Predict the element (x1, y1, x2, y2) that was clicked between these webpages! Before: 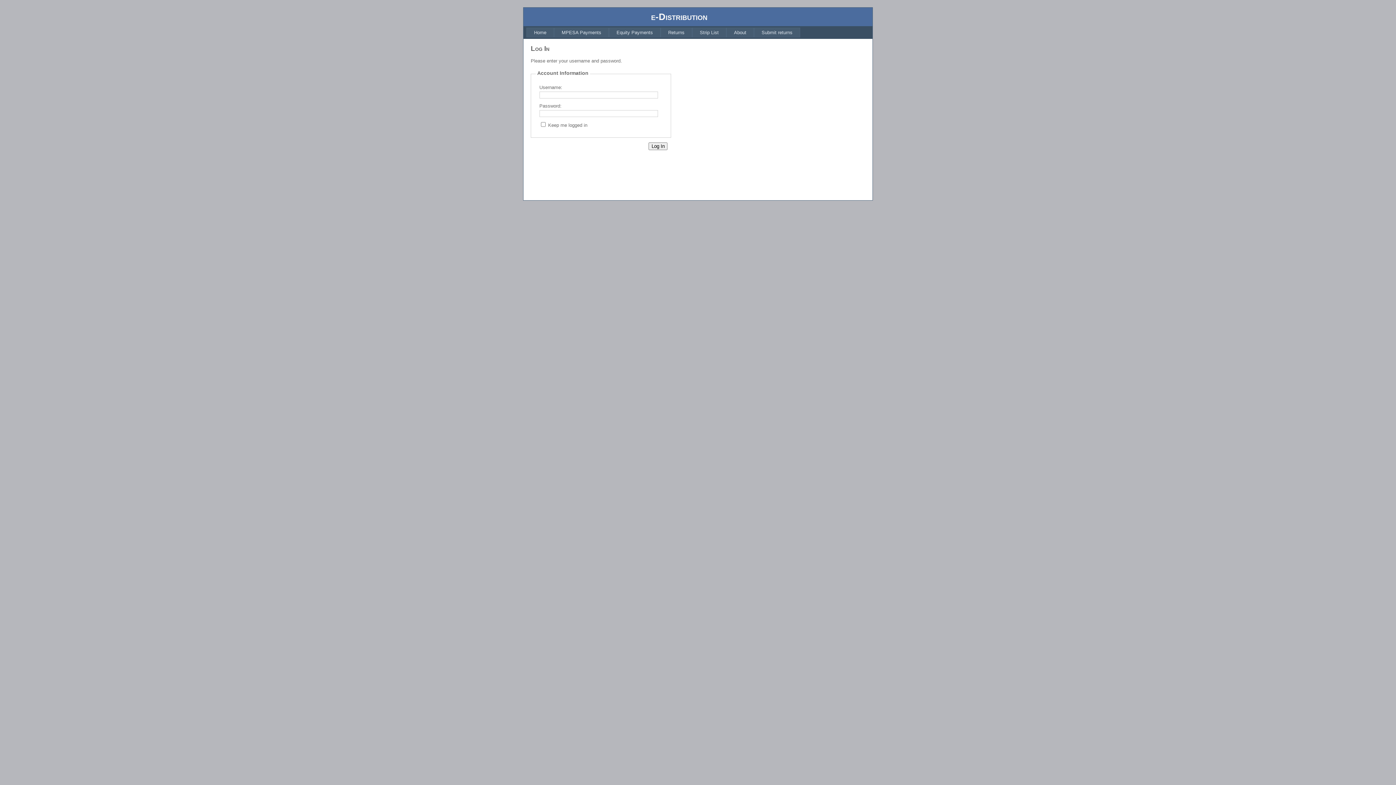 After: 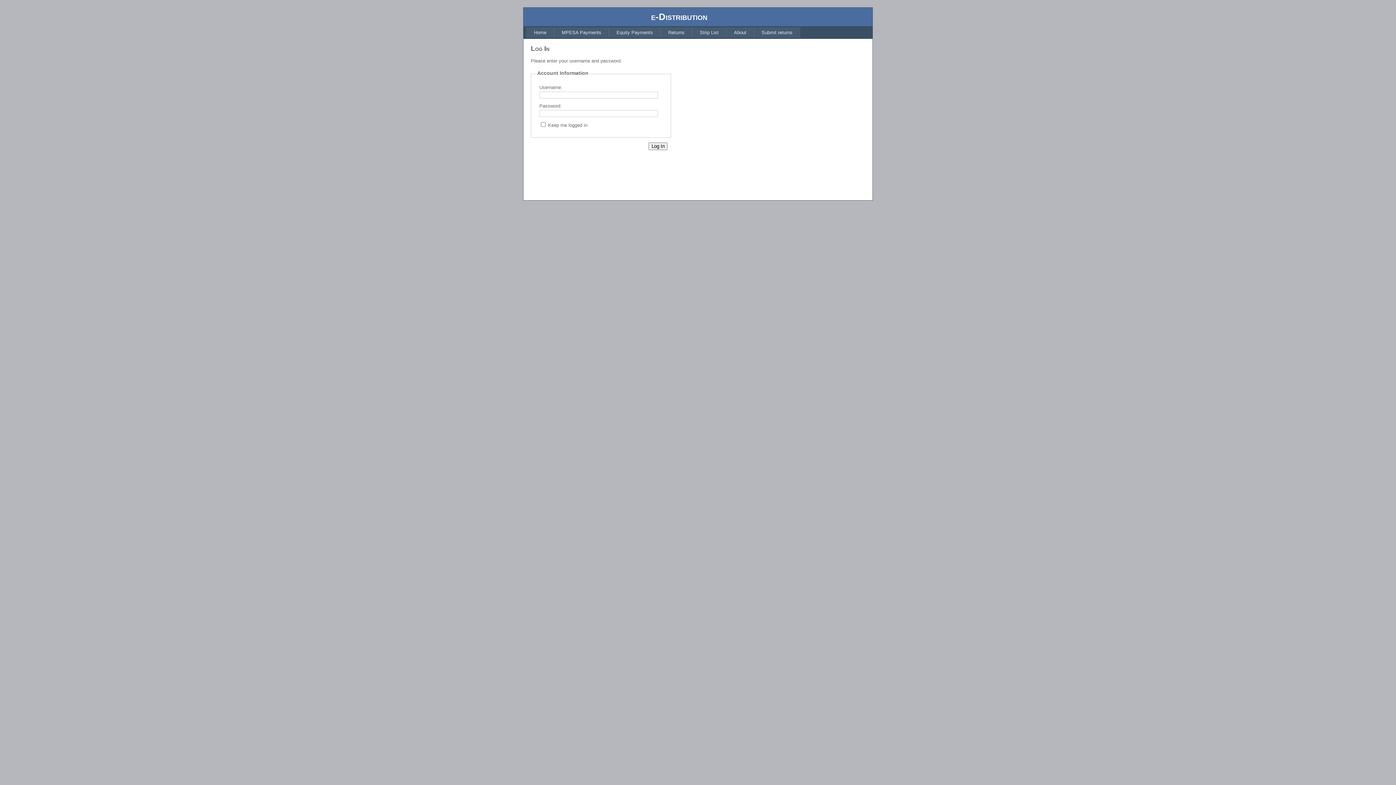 Action: bbox: (609, 27, 660, 37) label: Equity Payments